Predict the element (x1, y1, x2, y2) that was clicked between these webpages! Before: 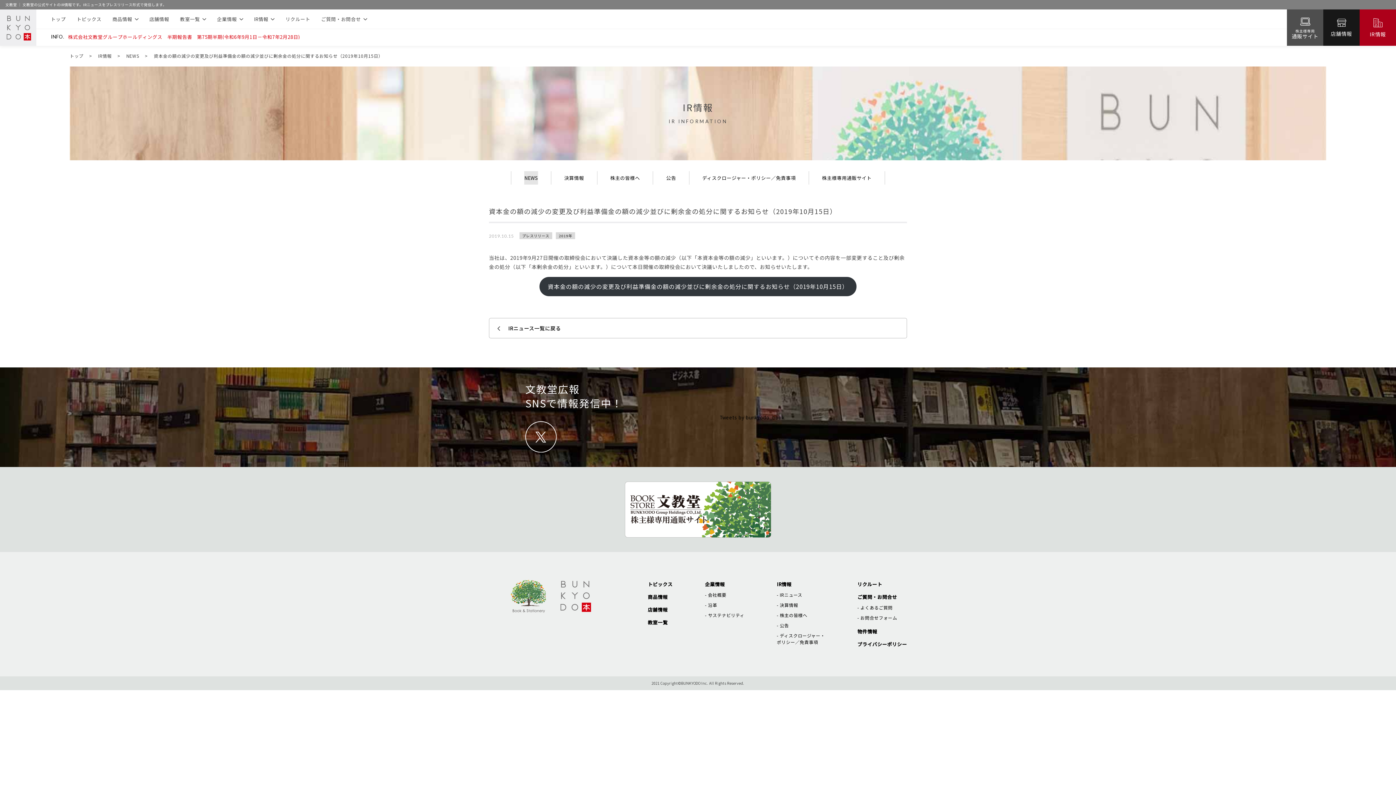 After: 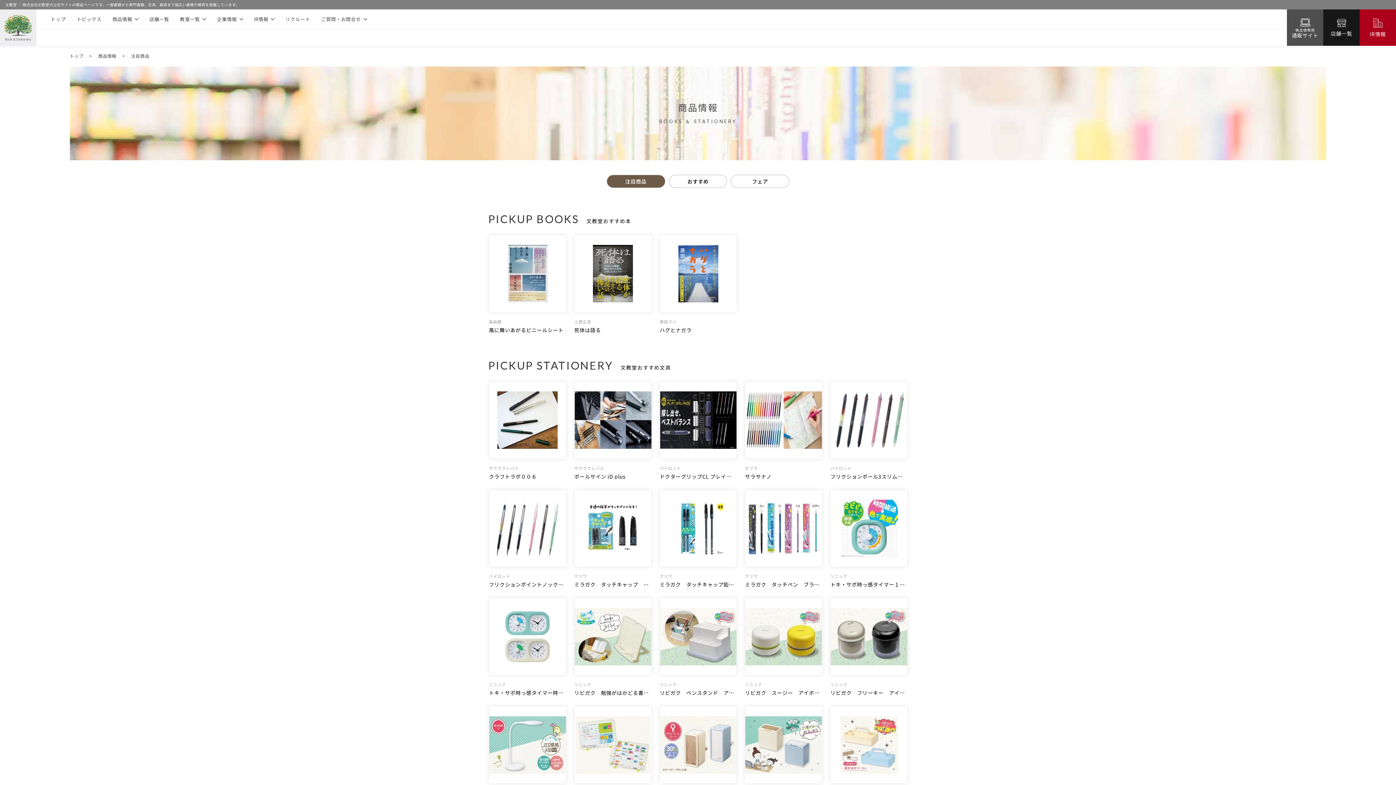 Action: bbox: (648, 593, 667, 600) label: 商品情報